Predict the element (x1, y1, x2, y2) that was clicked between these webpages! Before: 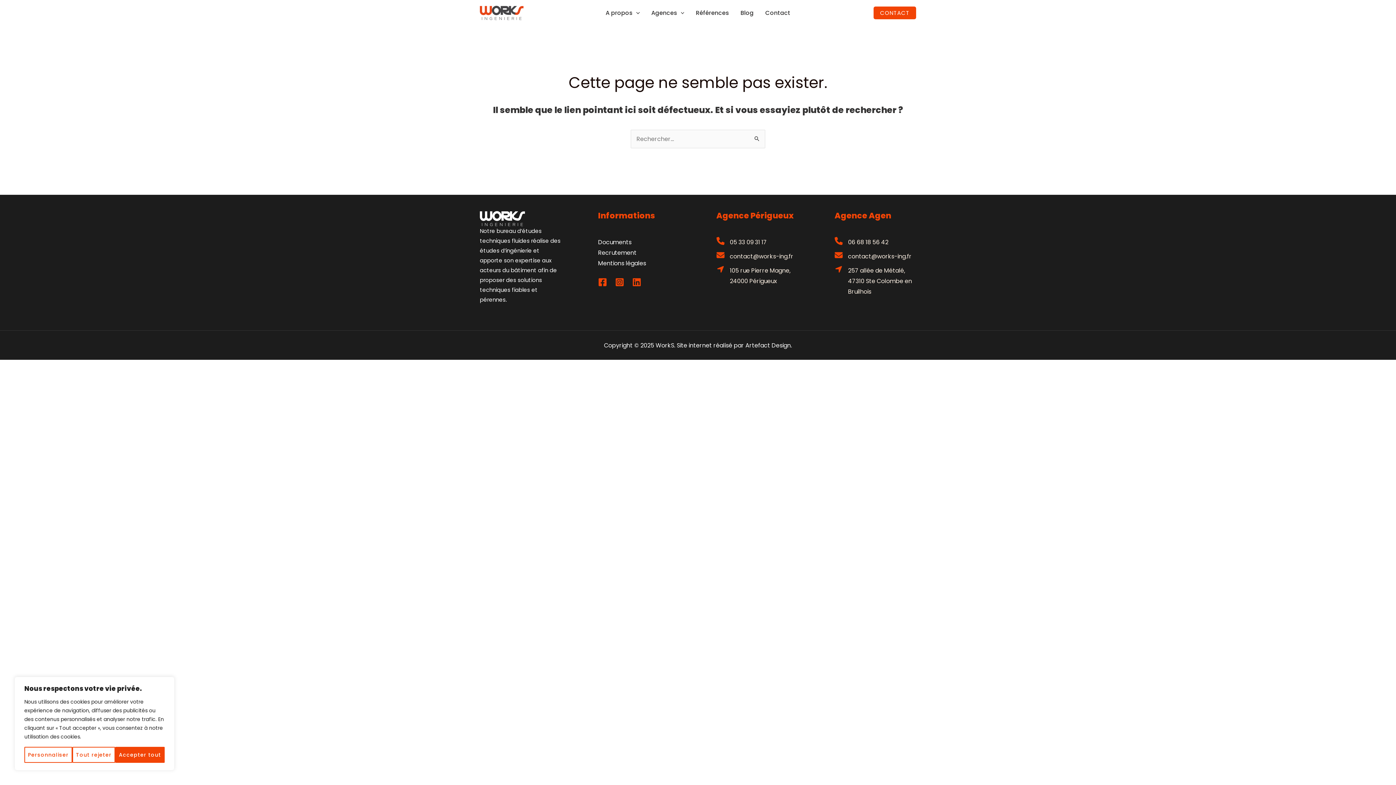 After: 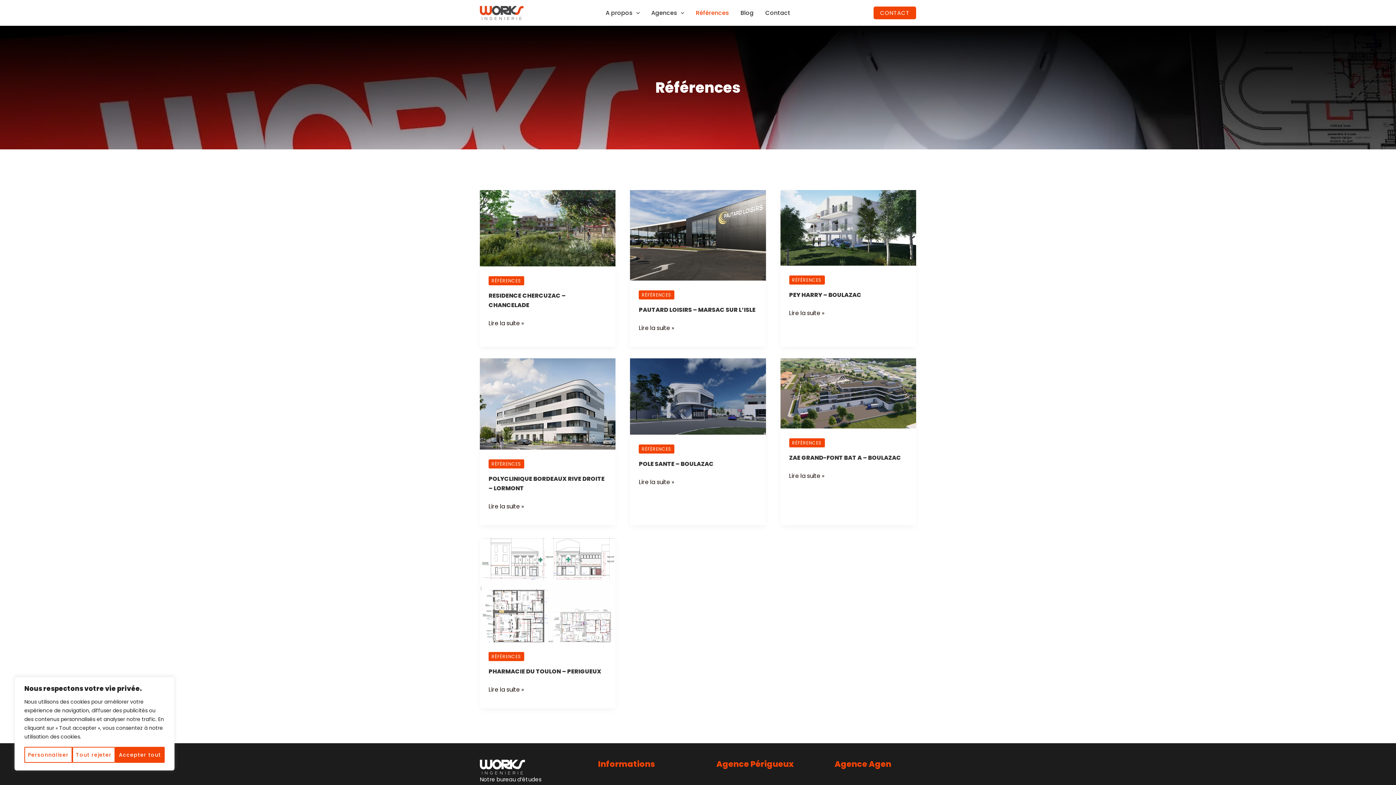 Action: label: Références bbox: (690, 0, 734, 25)